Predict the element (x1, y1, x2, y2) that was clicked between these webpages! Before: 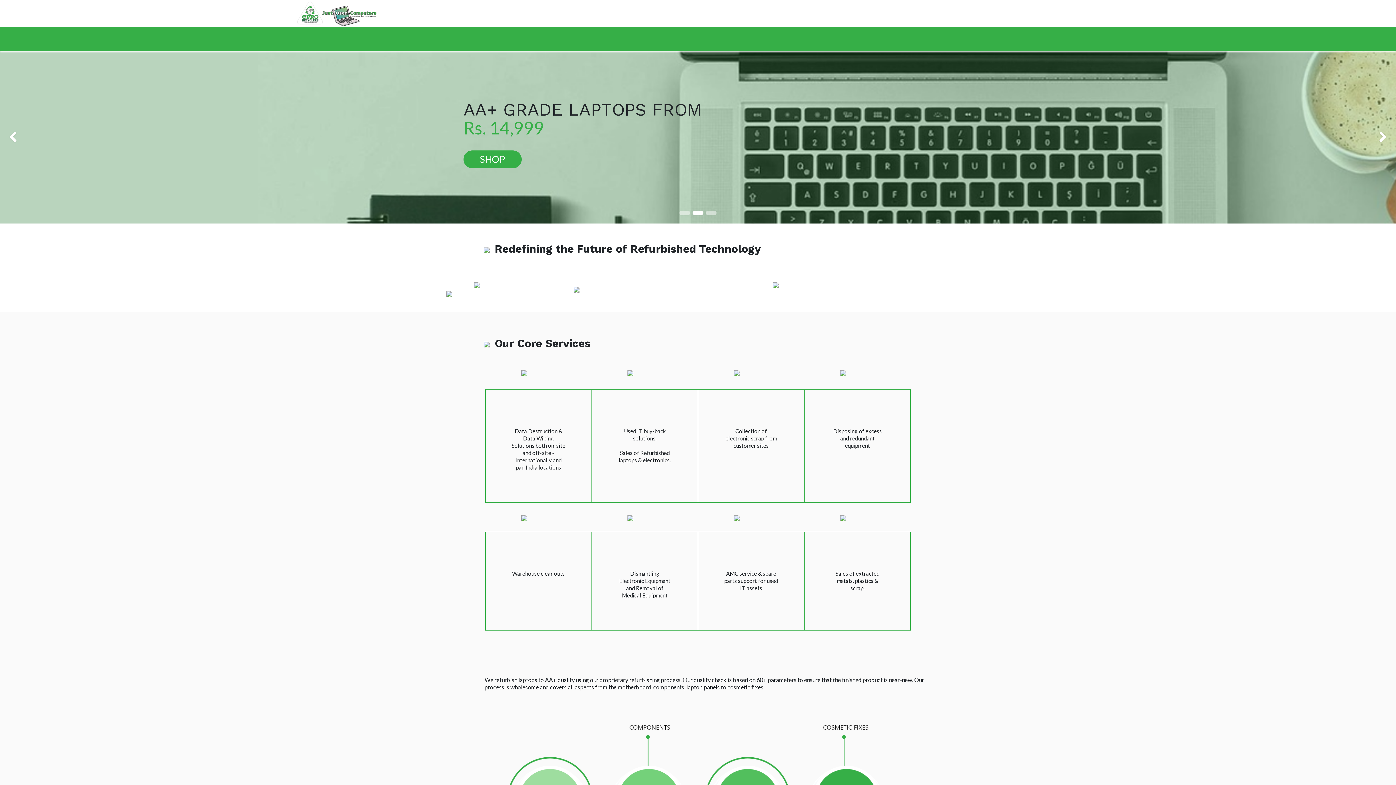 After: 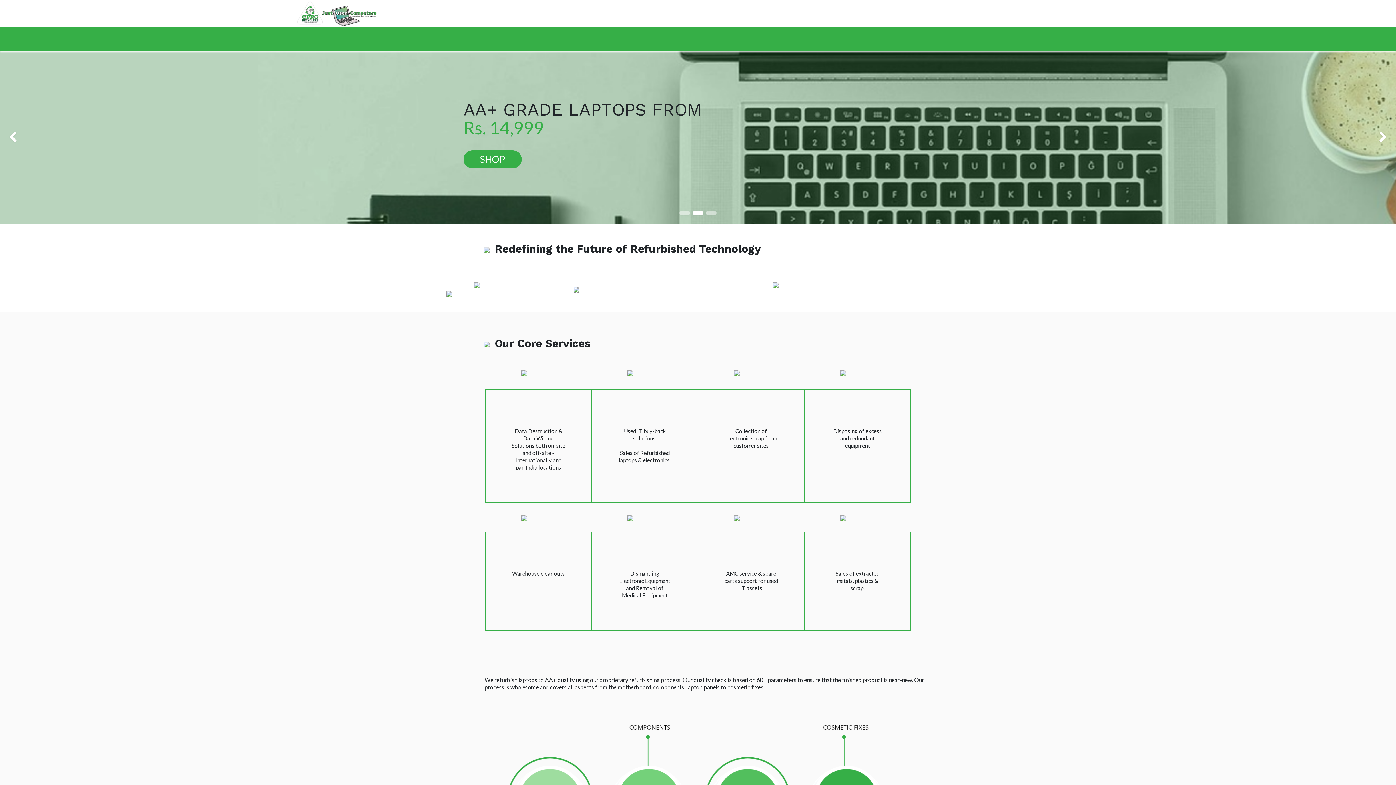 Action: bbox: (292, 0, 378, 26)